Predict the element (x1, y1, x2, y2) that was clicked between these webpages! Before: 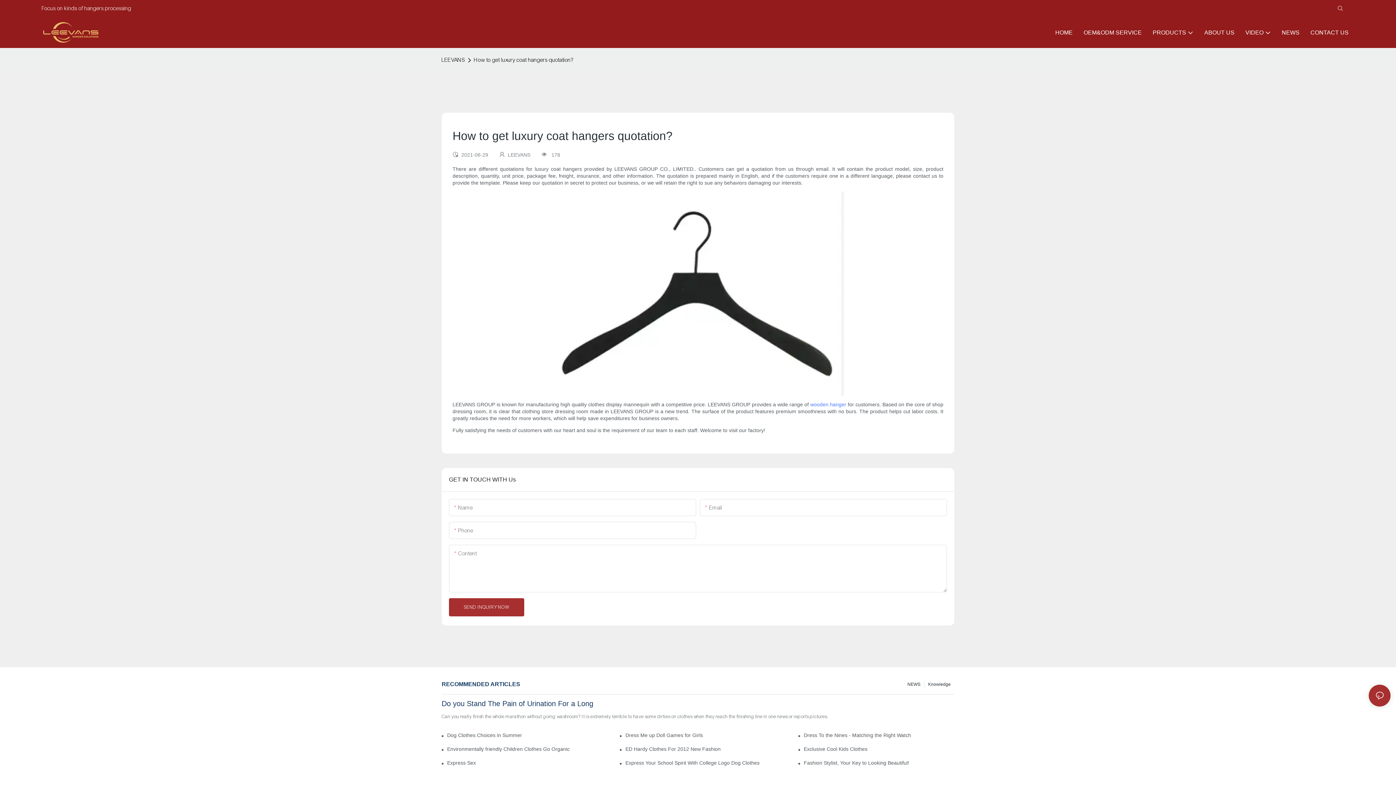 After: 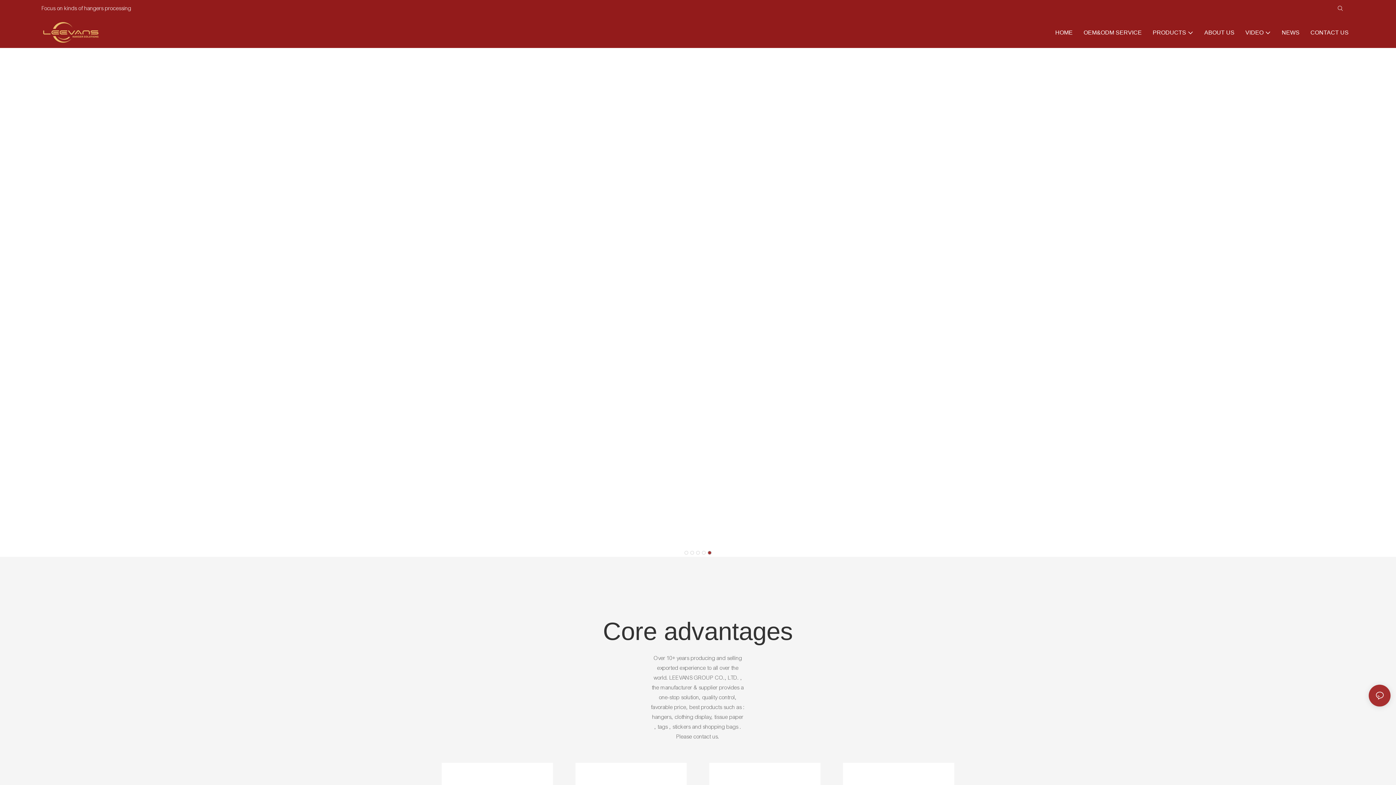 Action: bbox: (441, 55, 466, 65) label: LEEVANS